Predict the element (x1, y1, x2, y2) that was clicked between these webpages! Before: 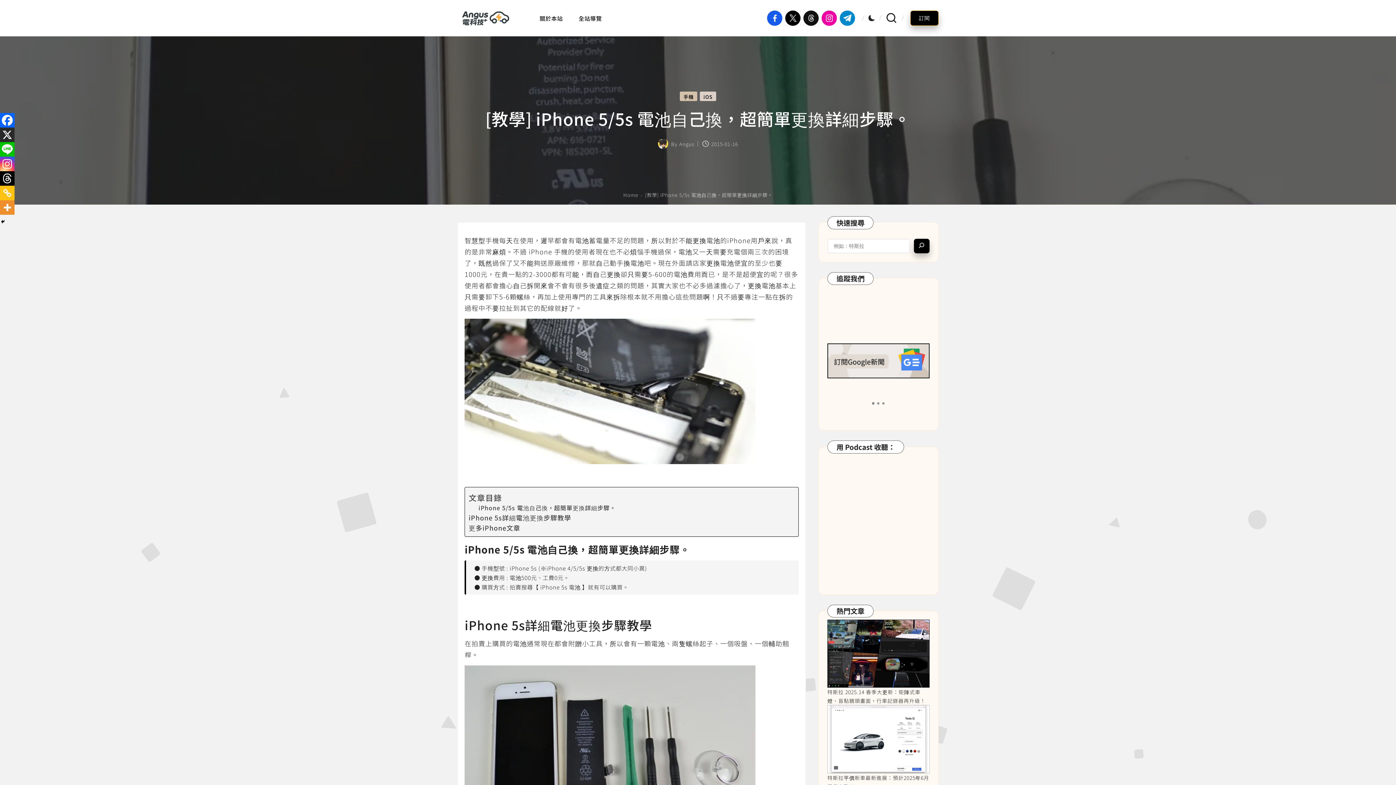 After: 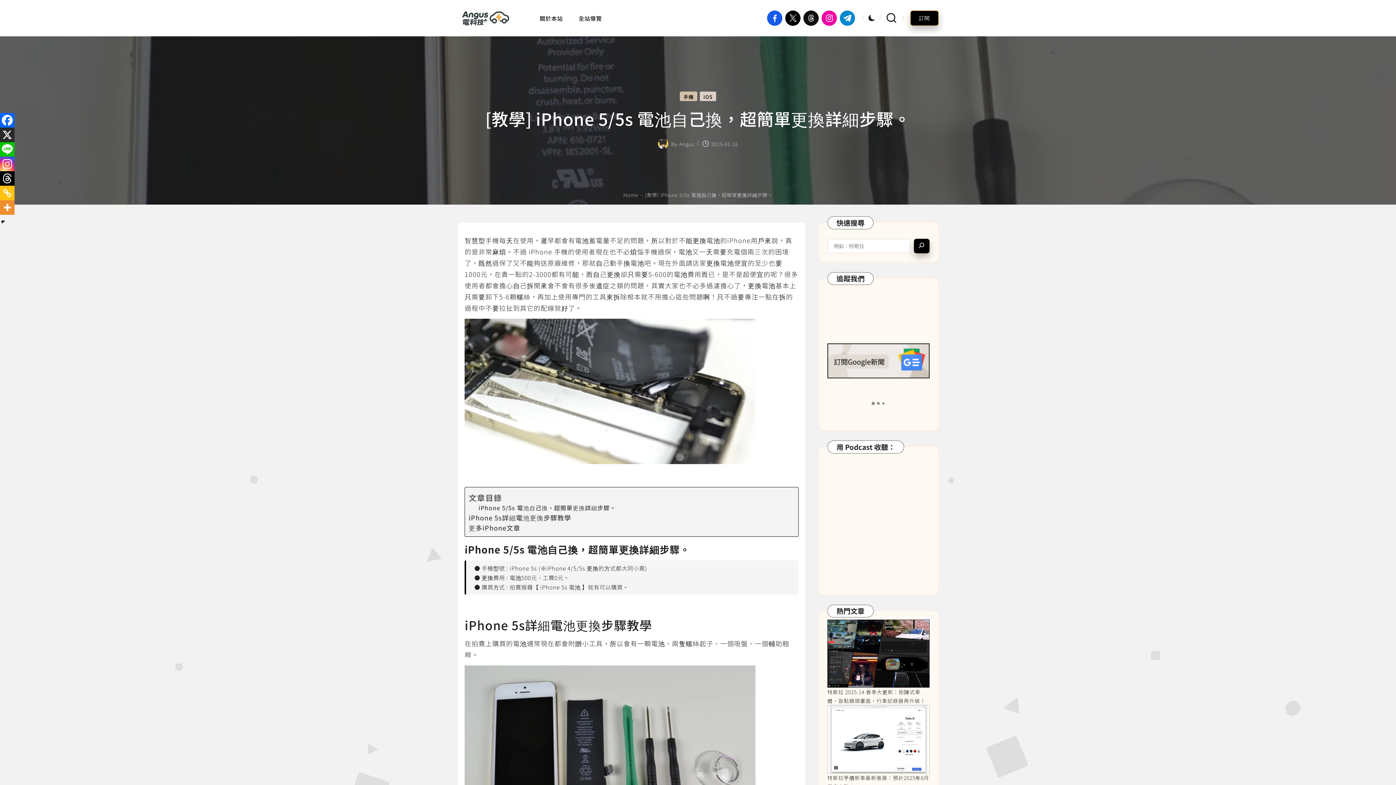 Action: label: Copy Link bbox: (0, 185, 14, 200)